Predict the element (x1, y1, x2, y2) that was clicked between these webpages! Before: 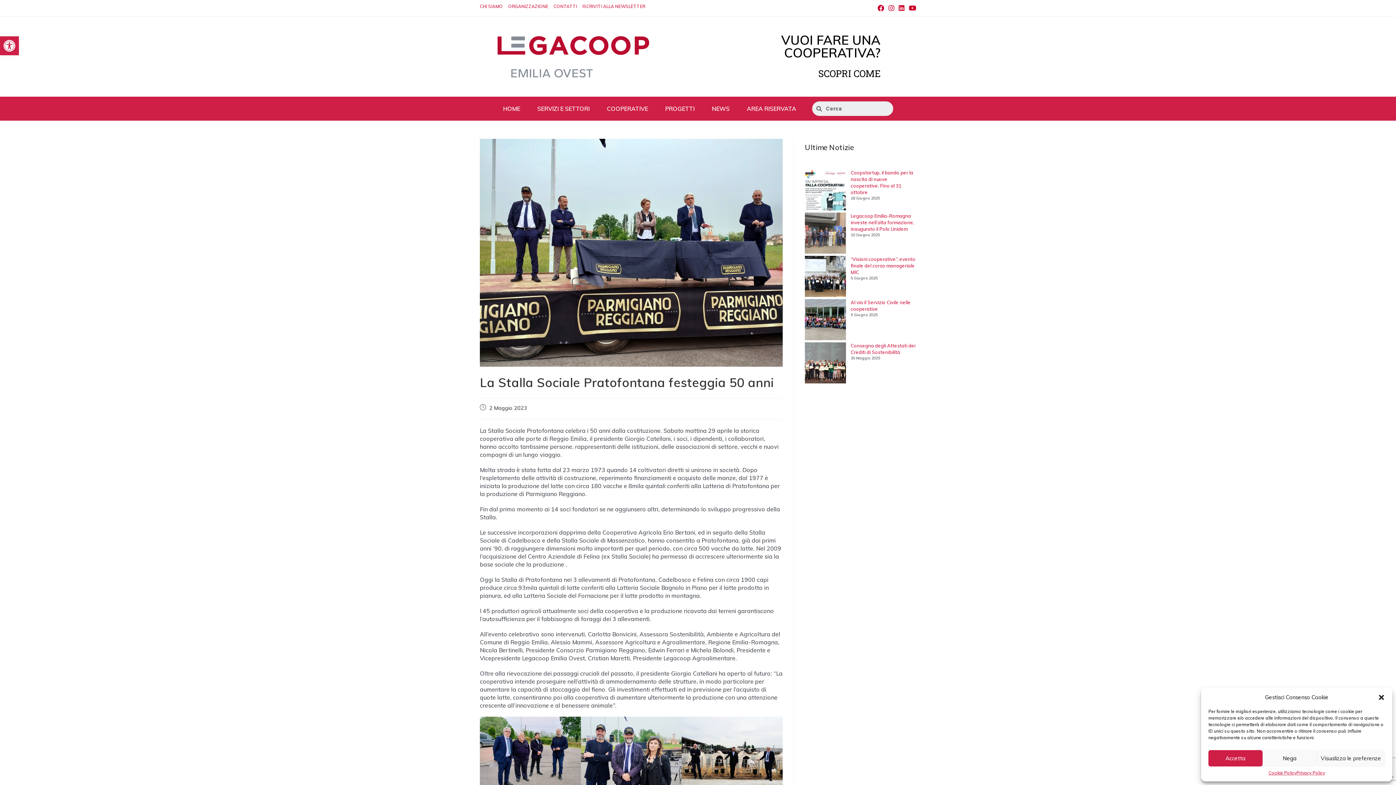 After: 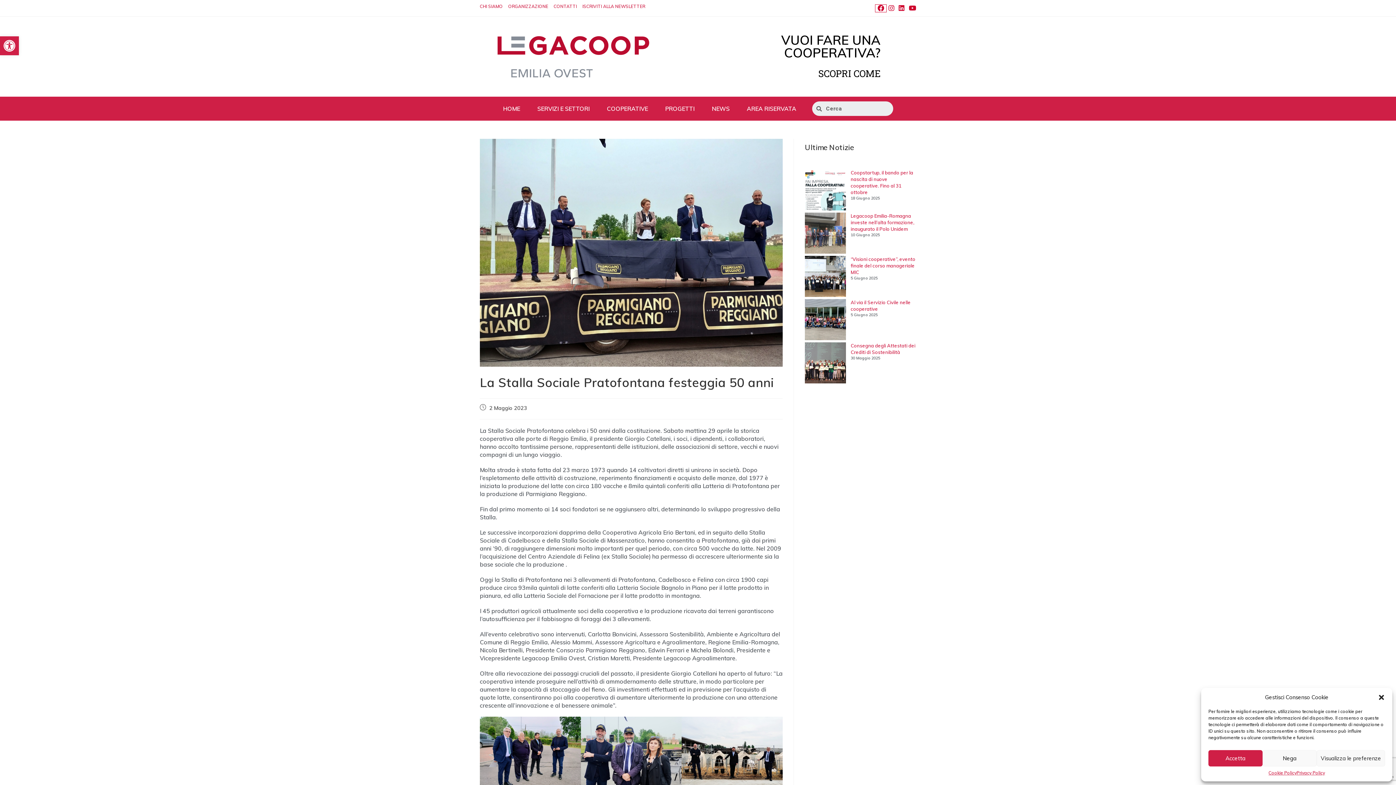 Action: label: Facebook (si apre in una nuova scheda) bbox: (875, 4, 886, 11)